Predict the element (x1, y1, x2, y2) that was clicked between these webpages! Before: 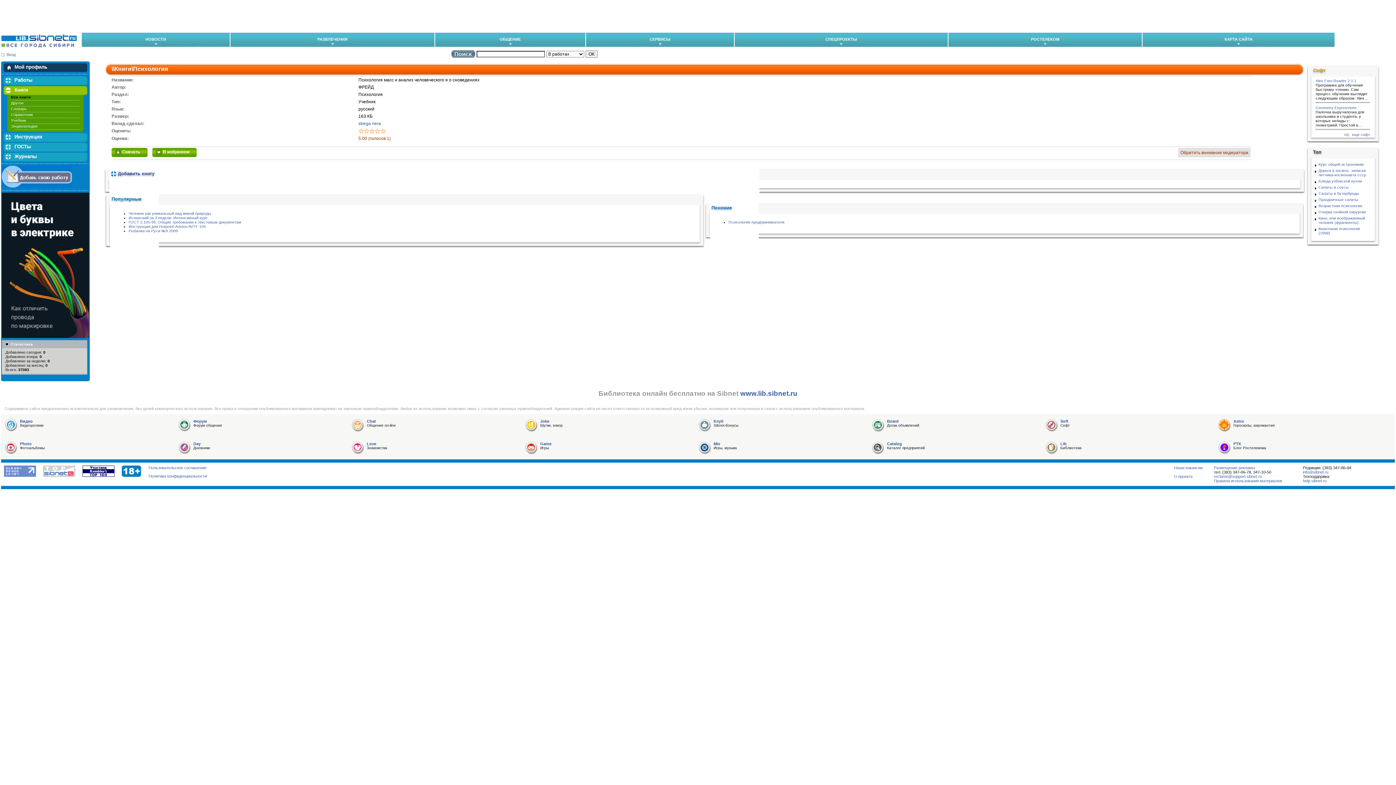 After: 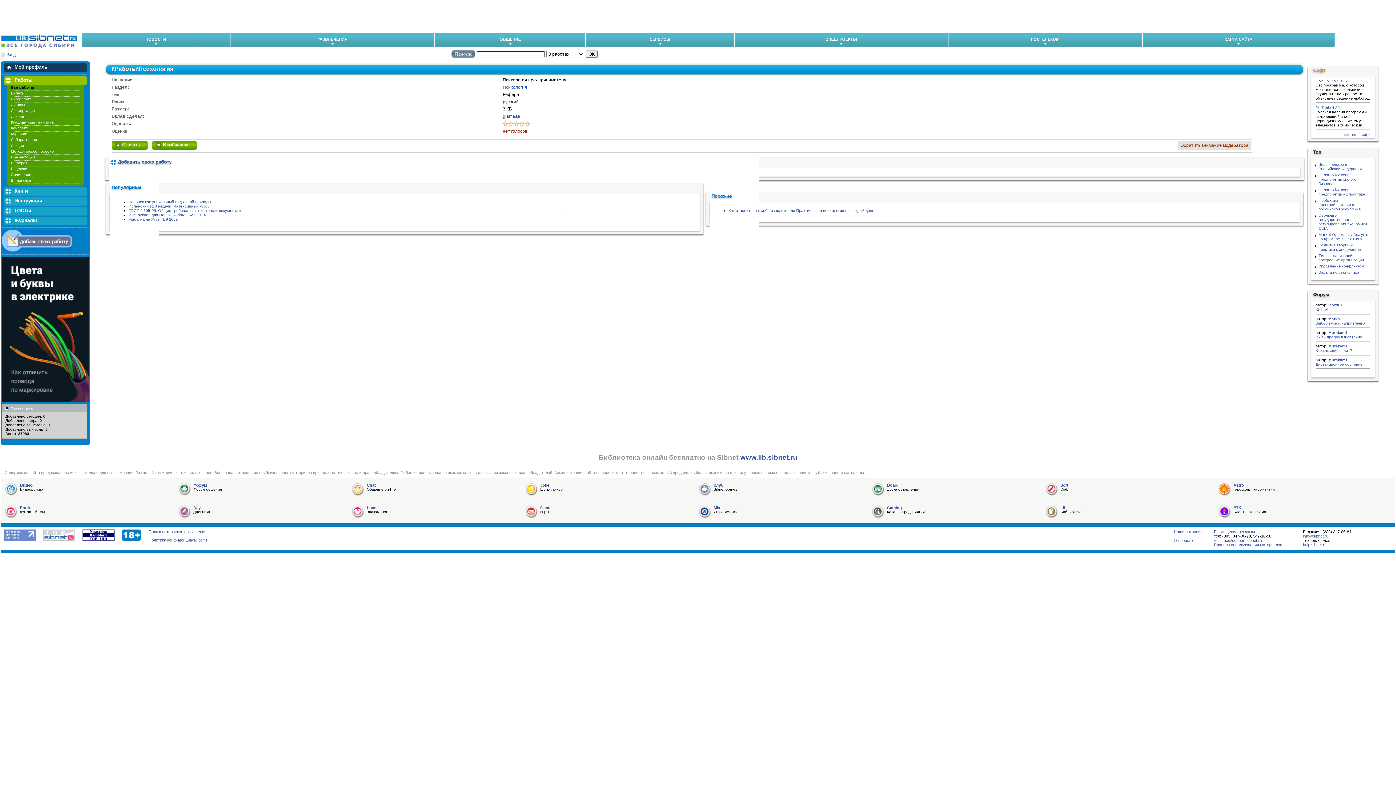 Action: bbox: (728, 219, 784, 224) label: Психология предпринимателя